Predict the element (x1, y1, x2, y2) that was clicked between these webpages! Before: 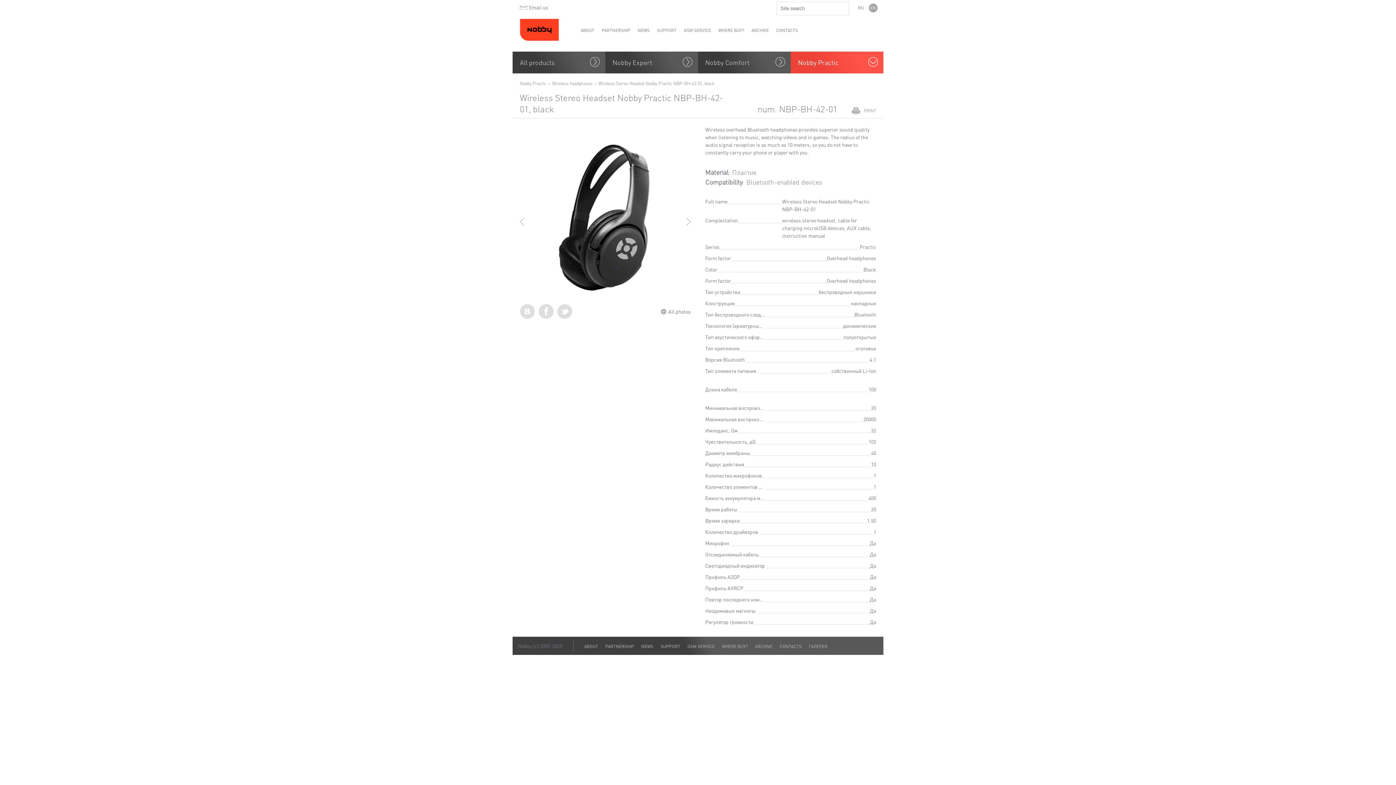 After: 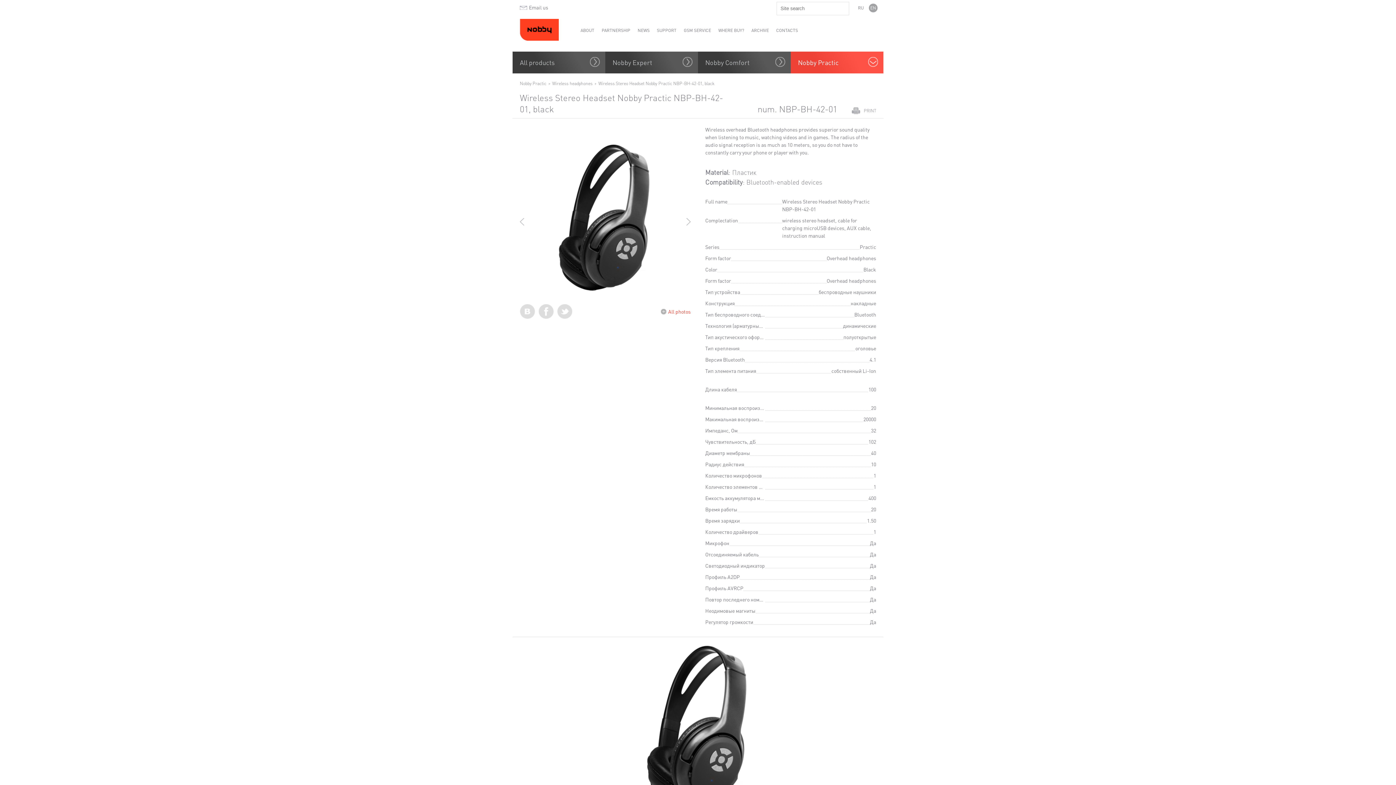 Action: label: All photos bbox: (661, 308, 690, 314)